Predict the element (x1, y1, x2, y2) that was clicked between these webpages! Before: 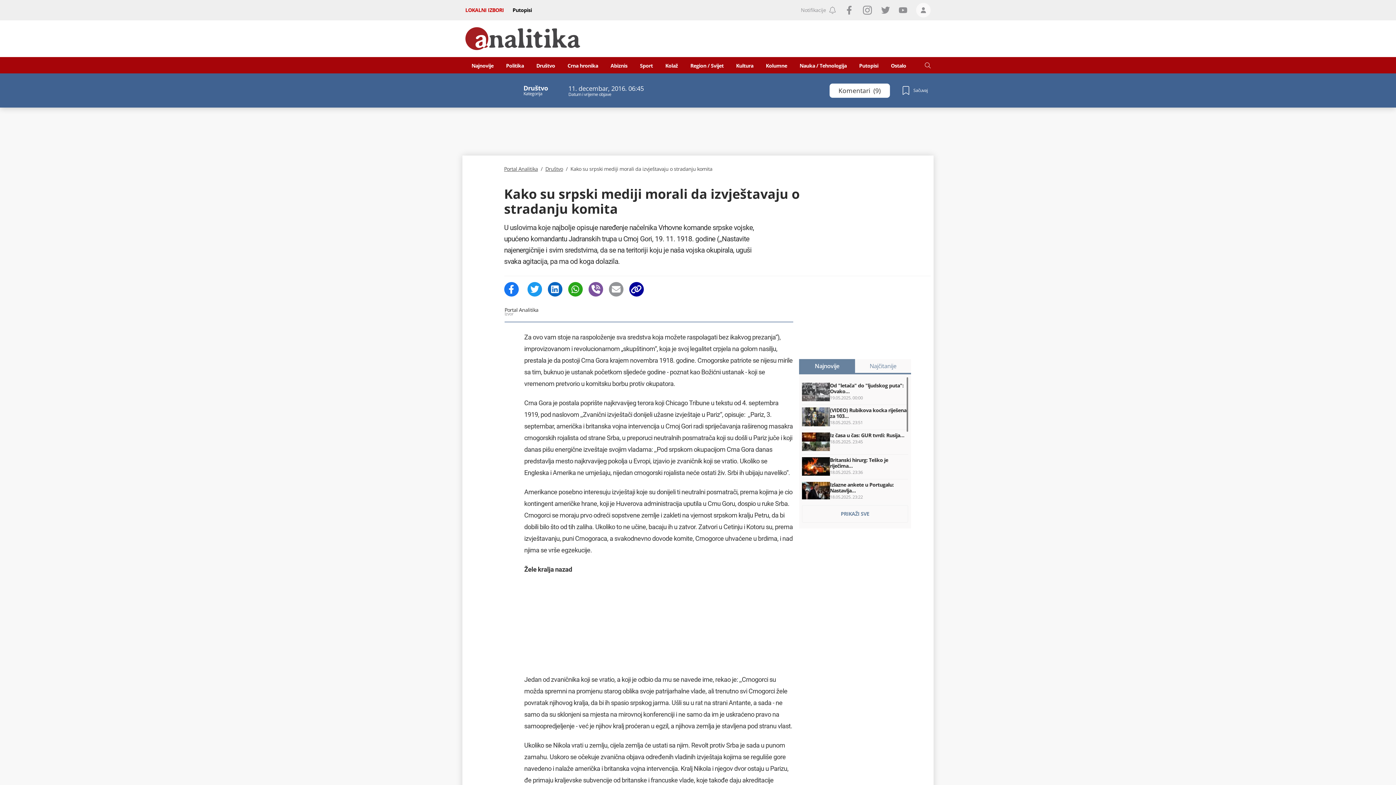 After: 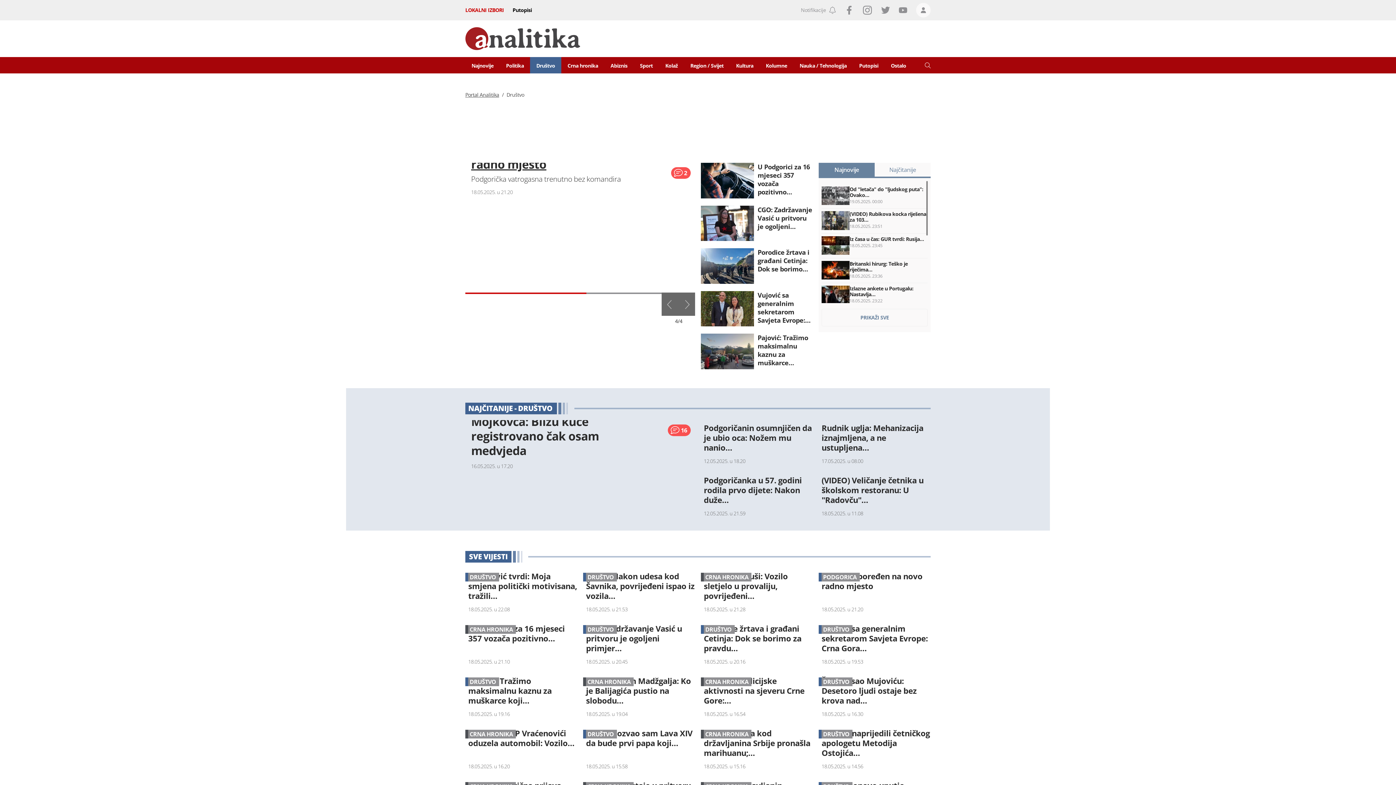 Action: label: Društvo bbox: (545, 165, 563, 172)